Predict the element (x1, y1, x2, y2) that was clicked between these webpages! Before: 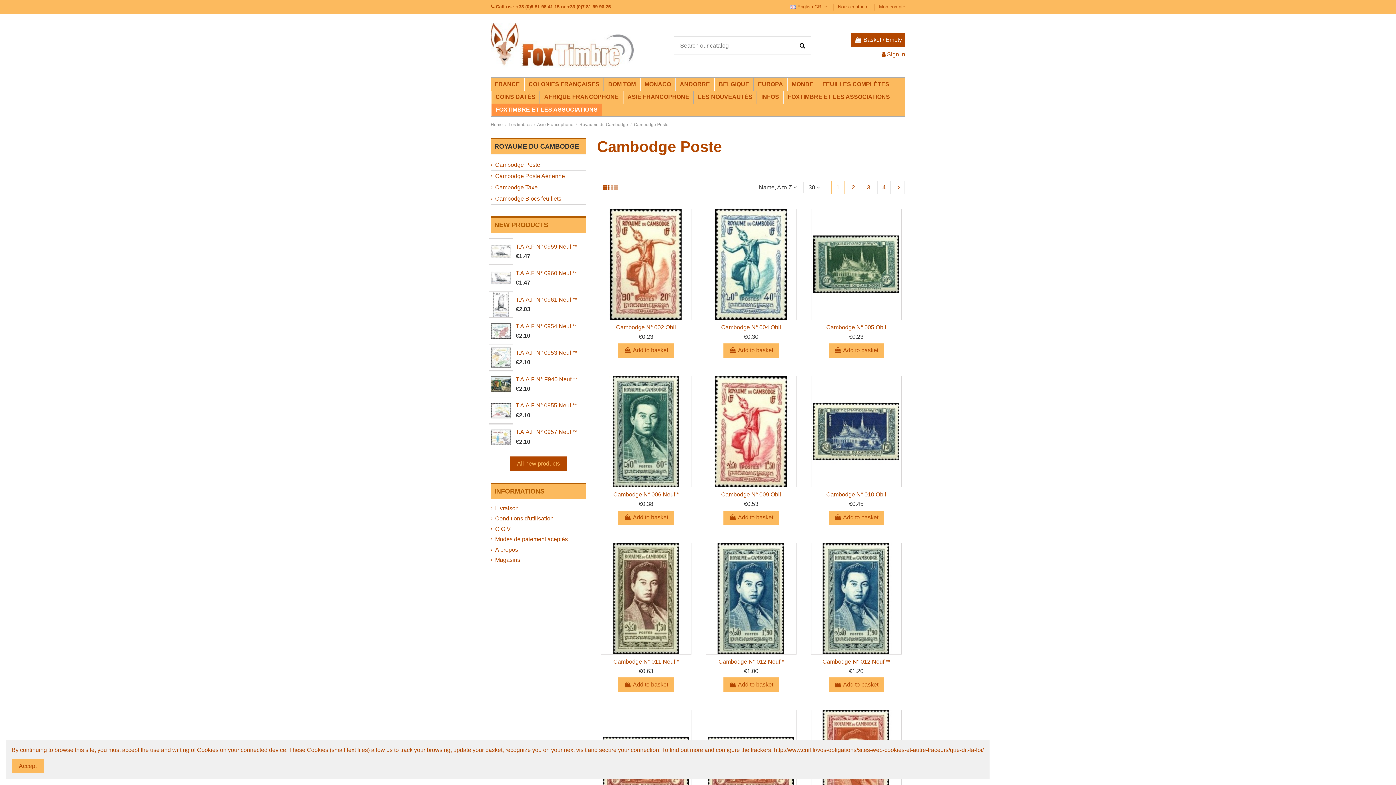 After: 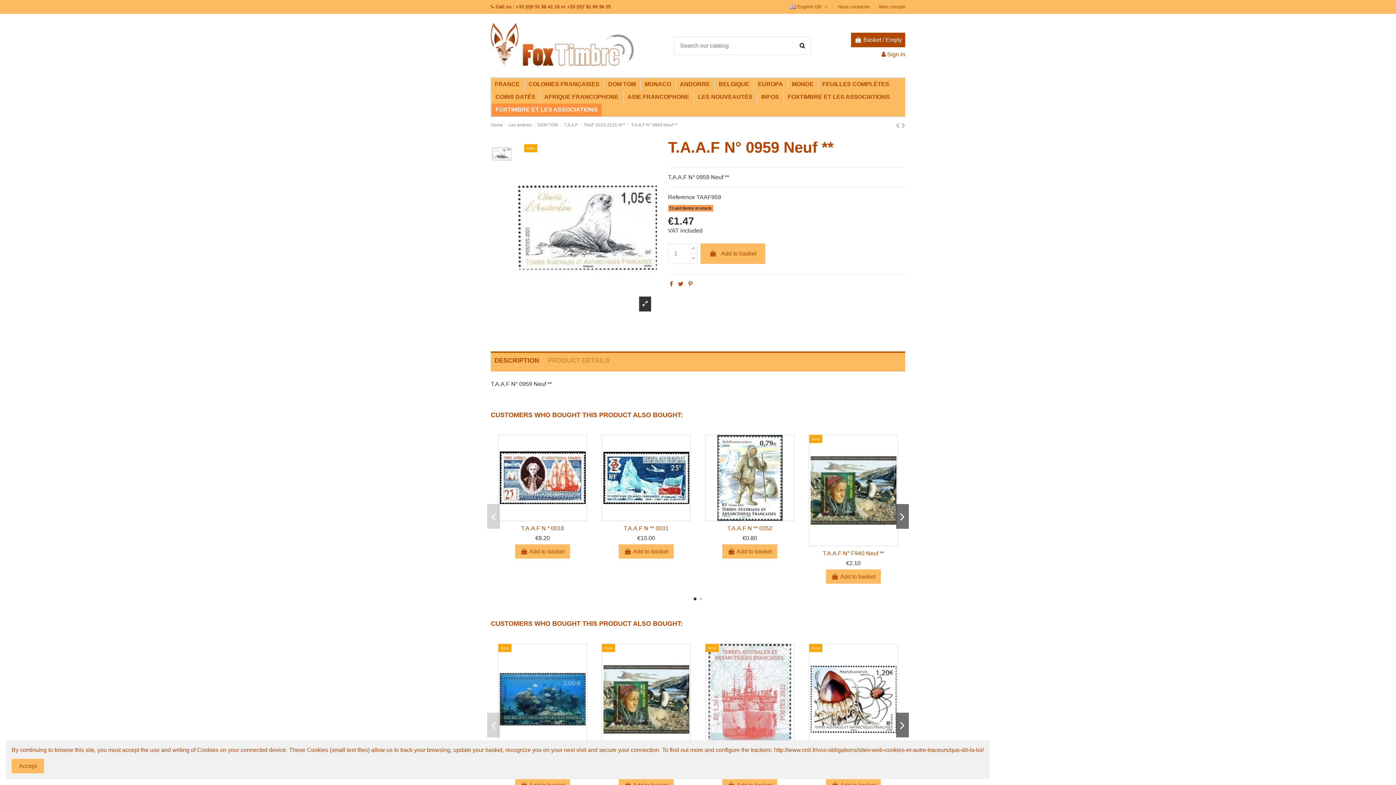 Action: bbox: (491, 248, 510, 254)